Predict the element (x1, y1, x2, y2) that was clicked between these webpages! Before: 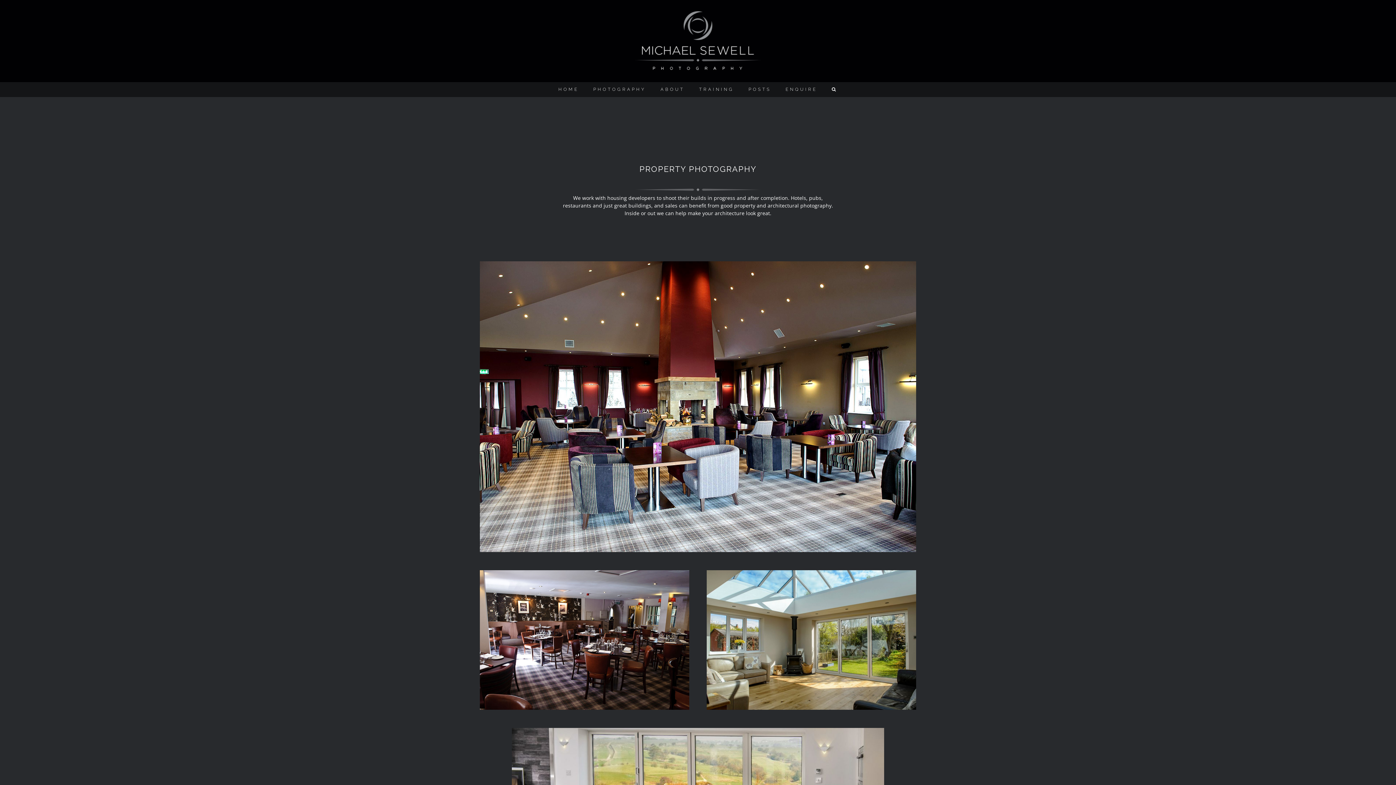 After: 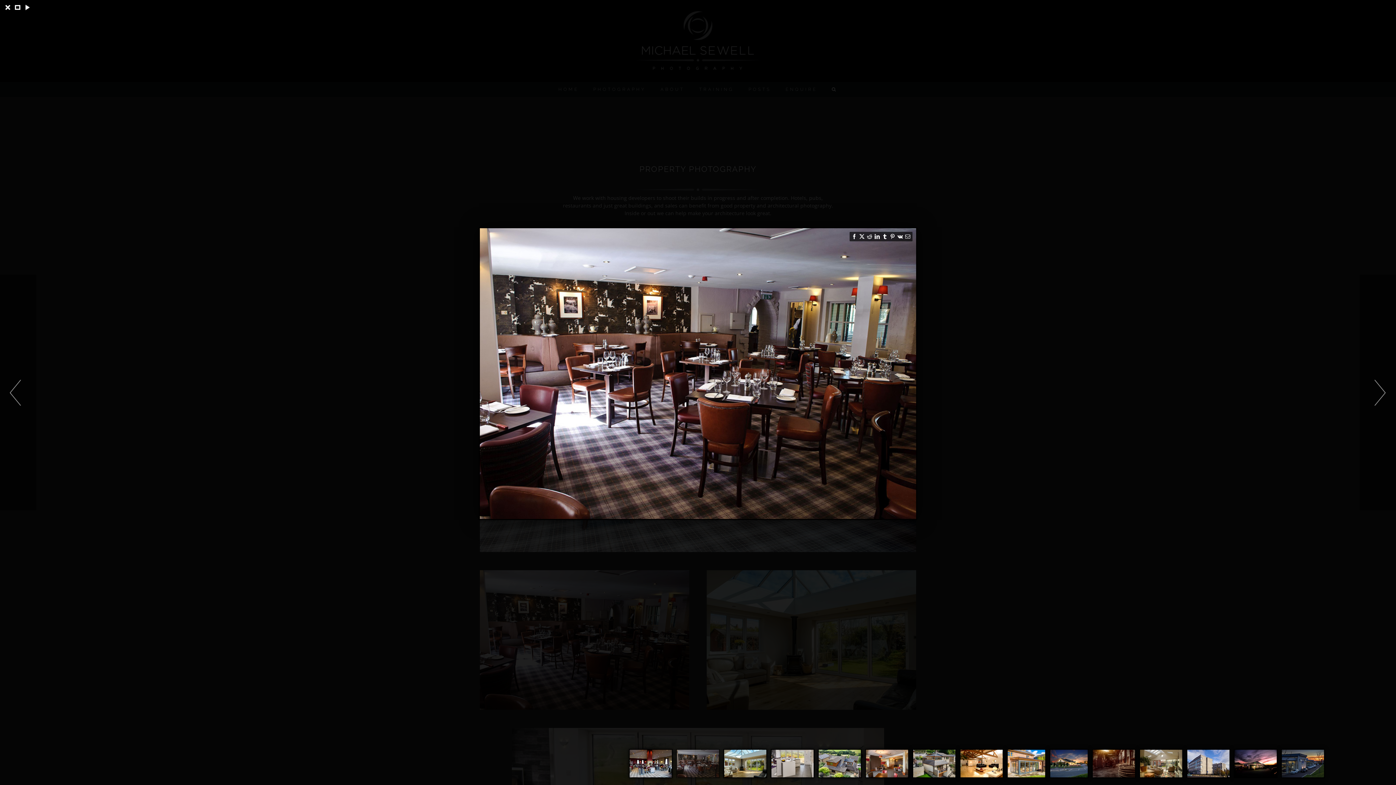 Action: bbox: (480, 569, 689, 577)